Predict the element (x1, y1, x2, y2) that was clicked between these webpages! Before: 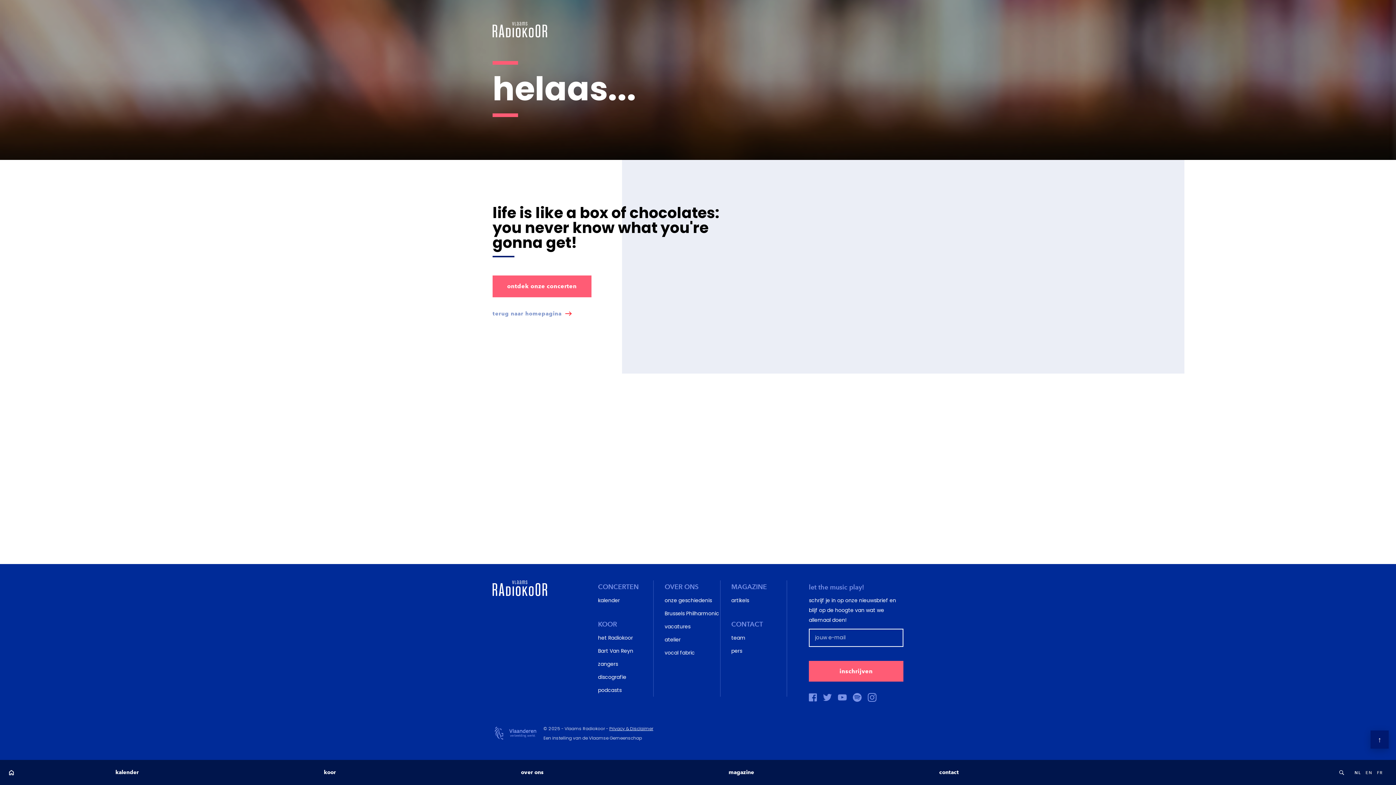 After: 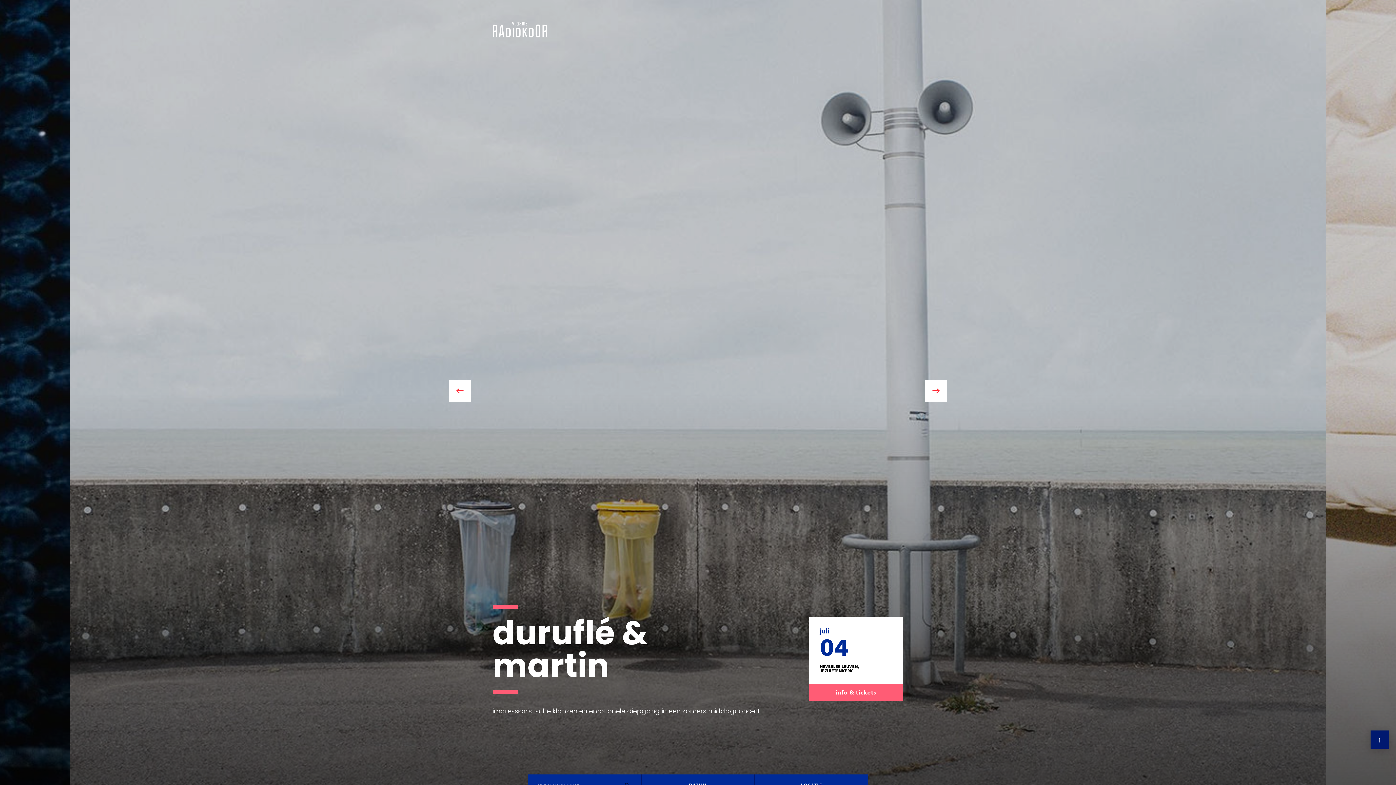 Action: bbox: (0, 760, 22, 785) label: H